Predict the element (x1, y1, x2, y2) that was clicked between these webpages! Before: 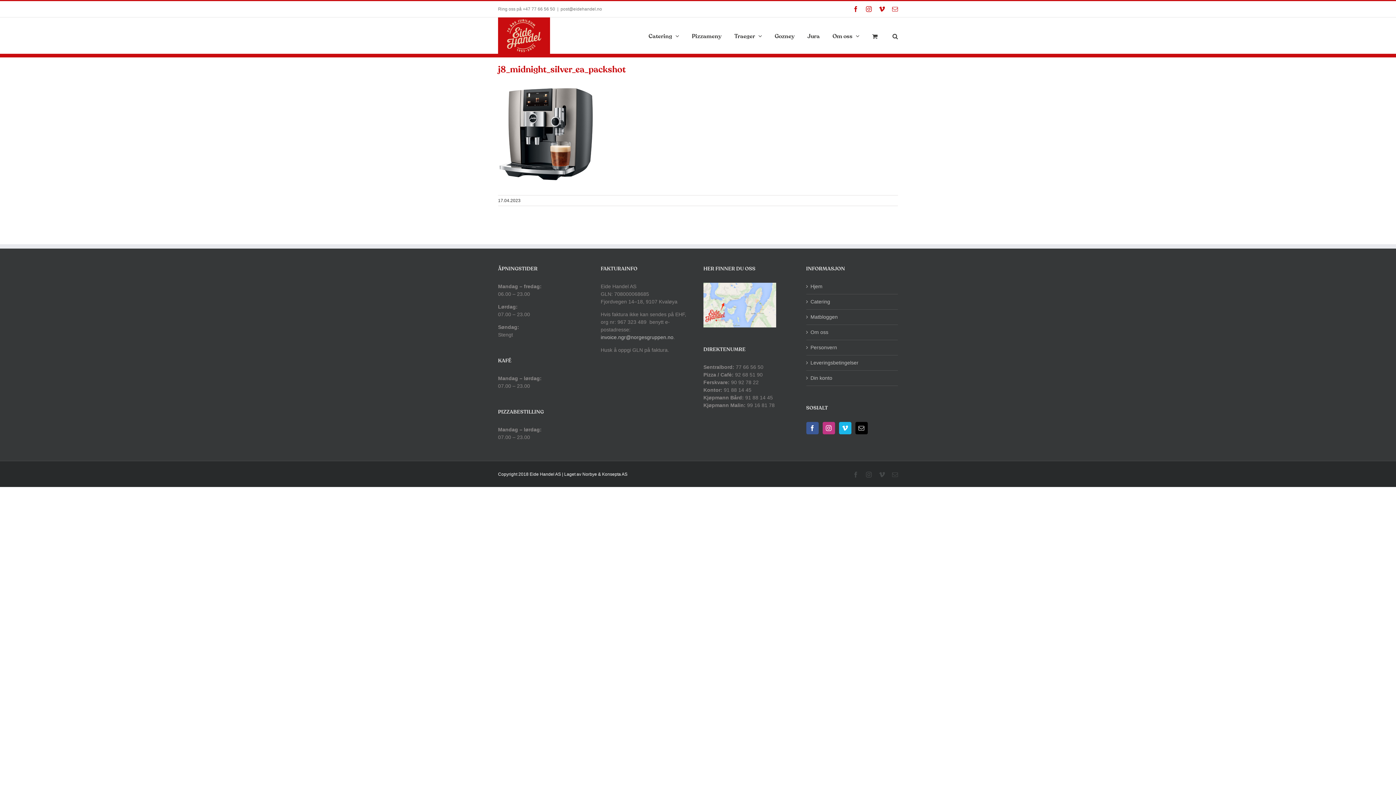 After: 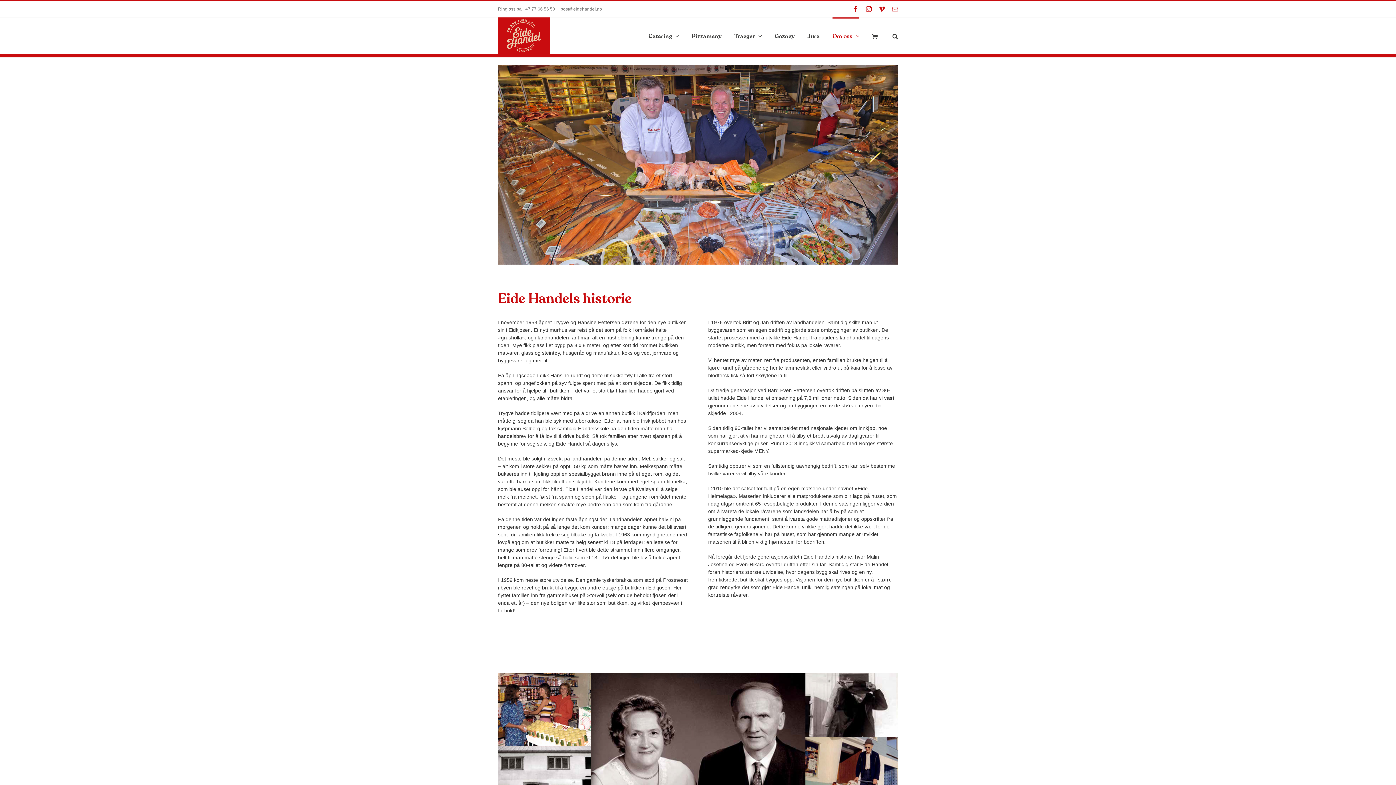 Action: bbox: (832, 17, 859, 53) label: Om oss